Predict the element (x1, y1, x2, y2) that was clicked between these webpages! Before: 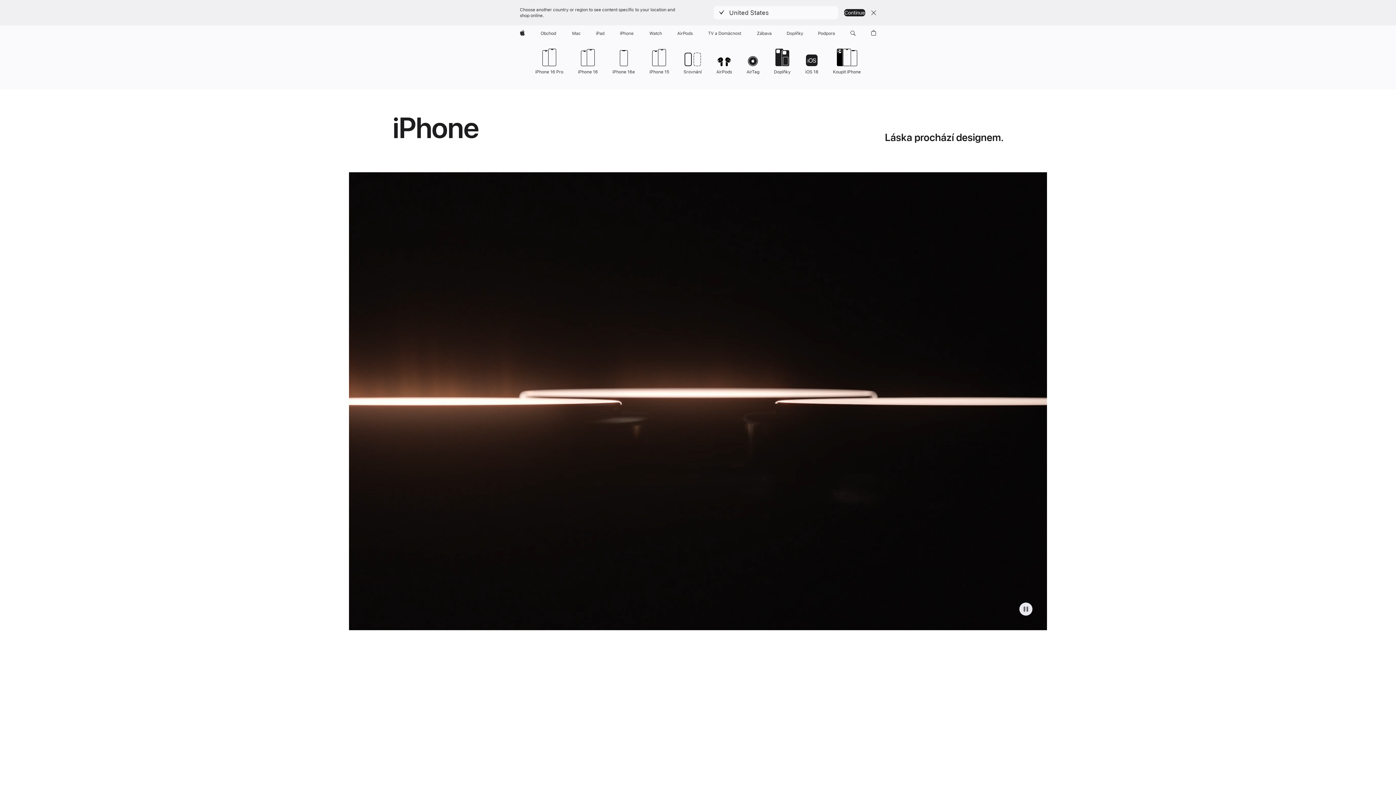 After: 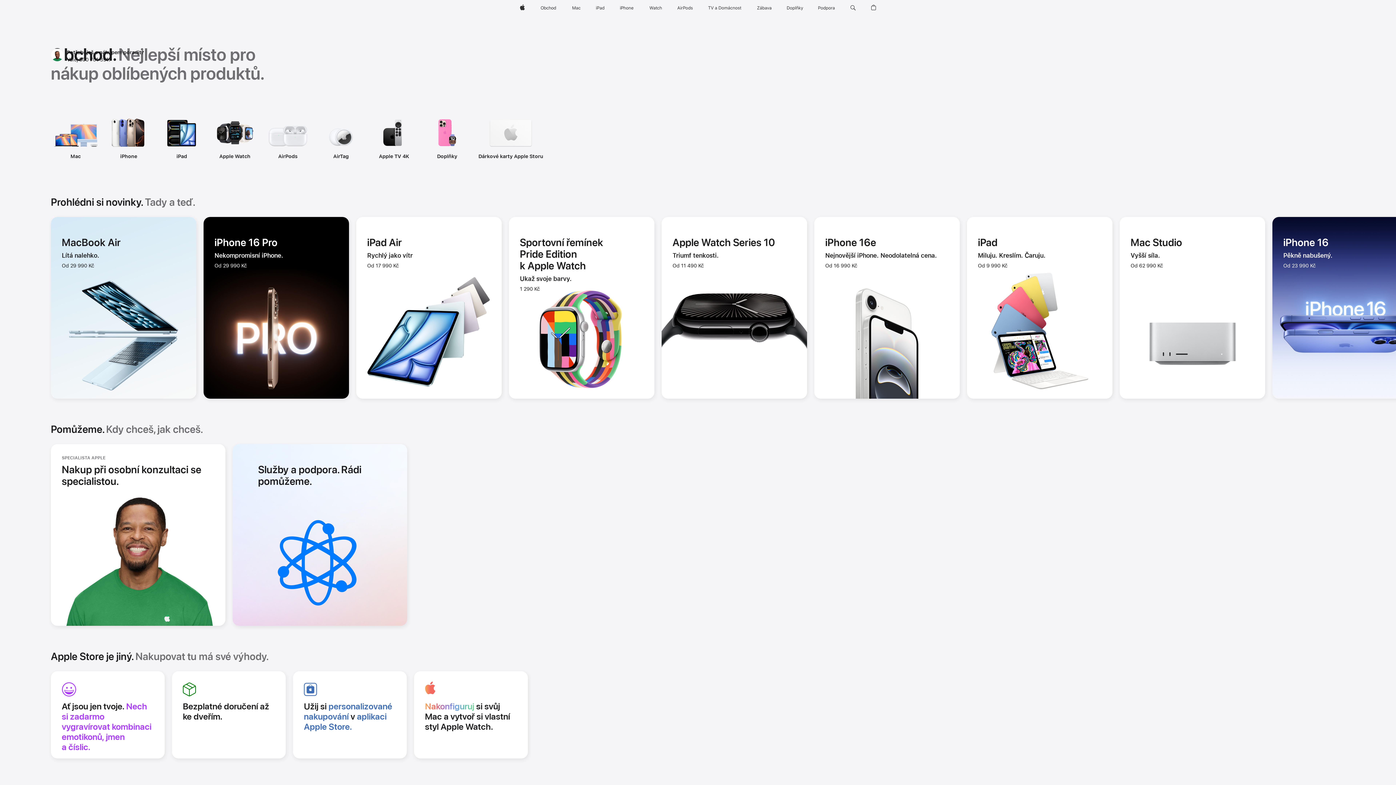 Action: label: Obchod bbox: (537, 25, 559, 41)